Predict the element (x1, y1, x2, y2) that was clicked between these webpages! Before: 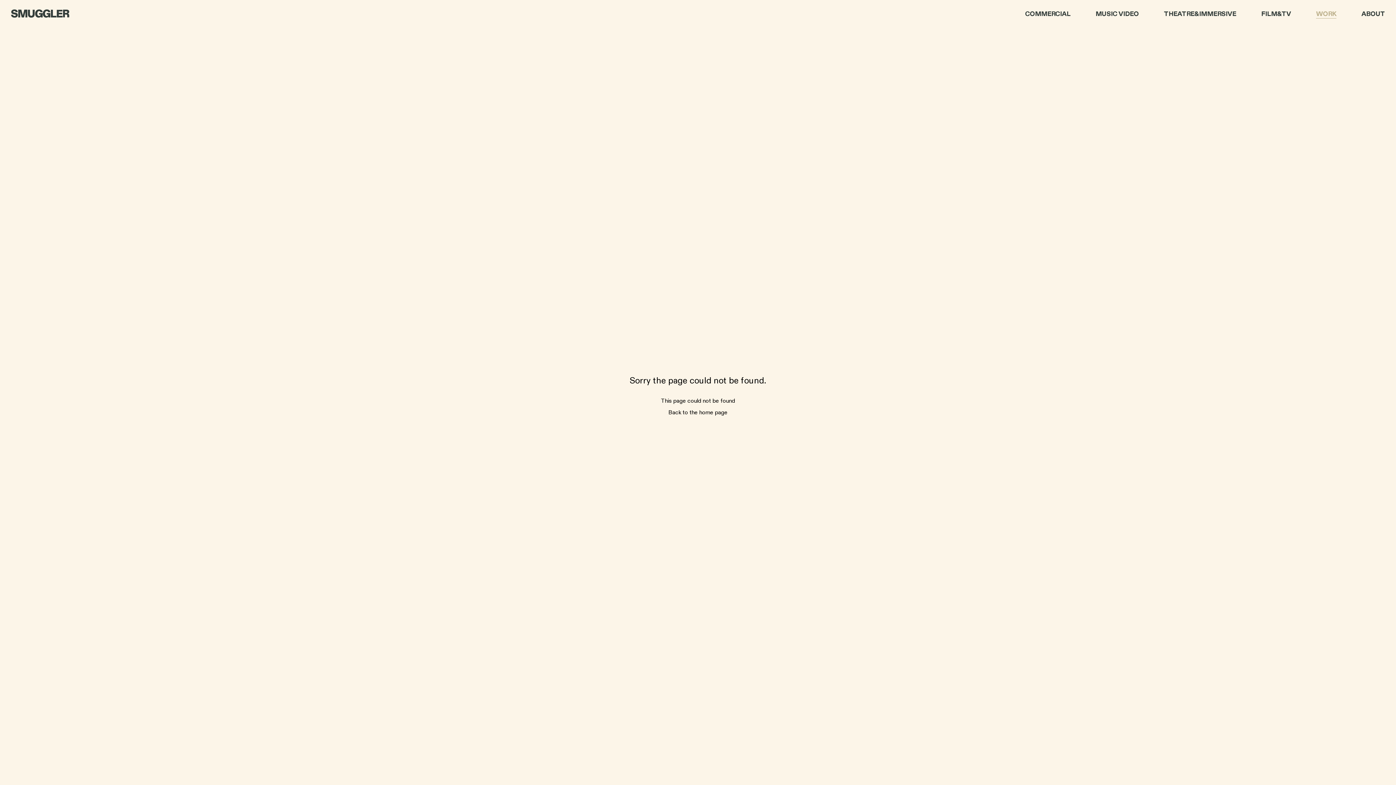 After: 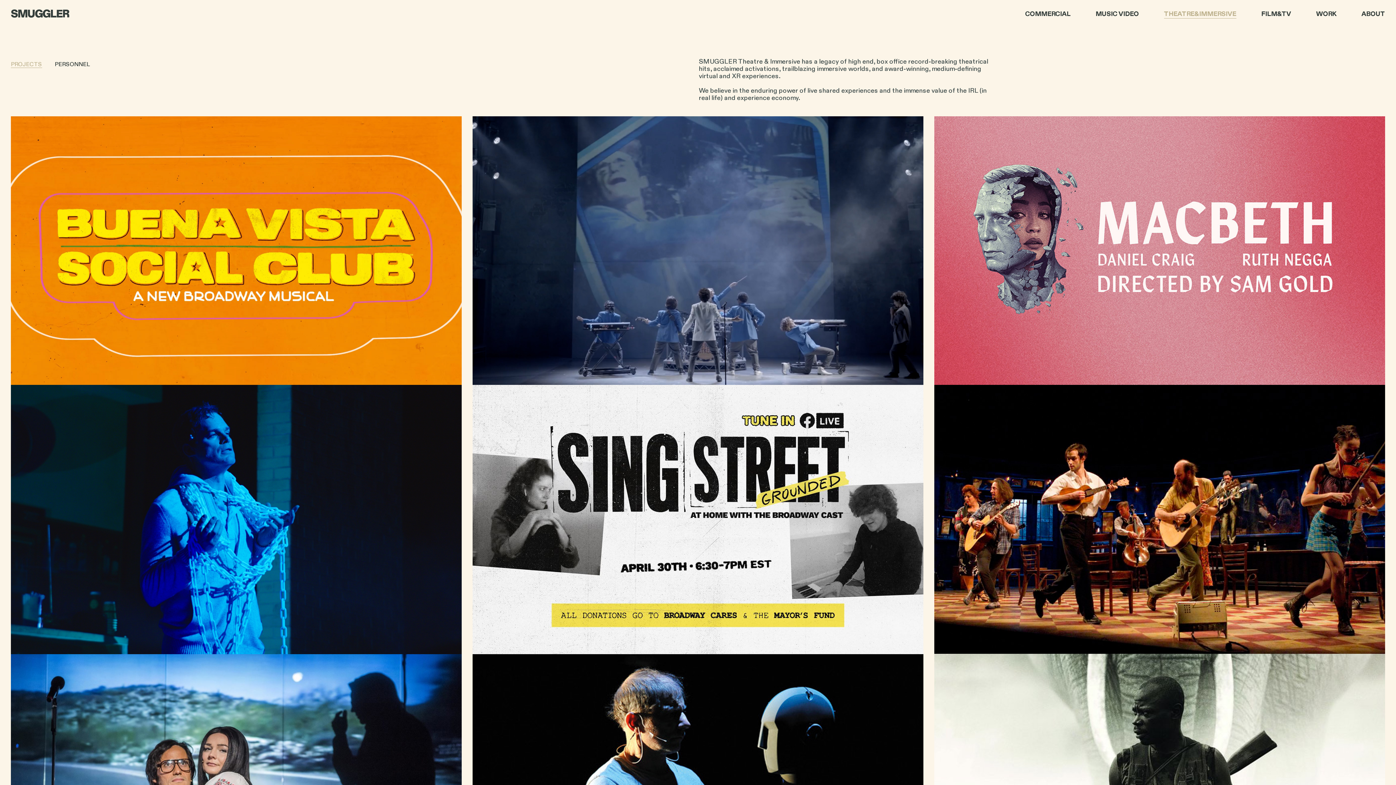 Action: label: THEATRE&IMMERSIVE bbox: (1162, 8, 1238, 20)